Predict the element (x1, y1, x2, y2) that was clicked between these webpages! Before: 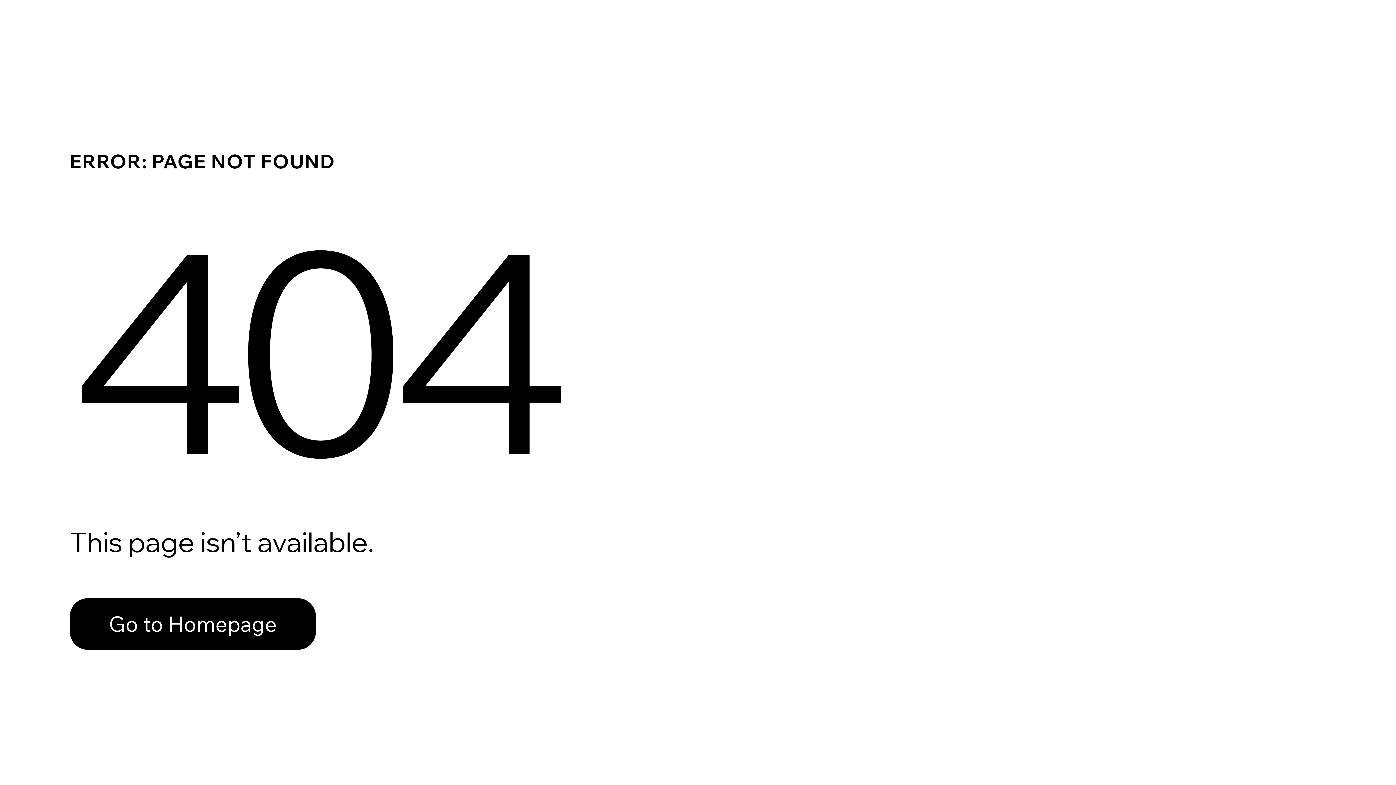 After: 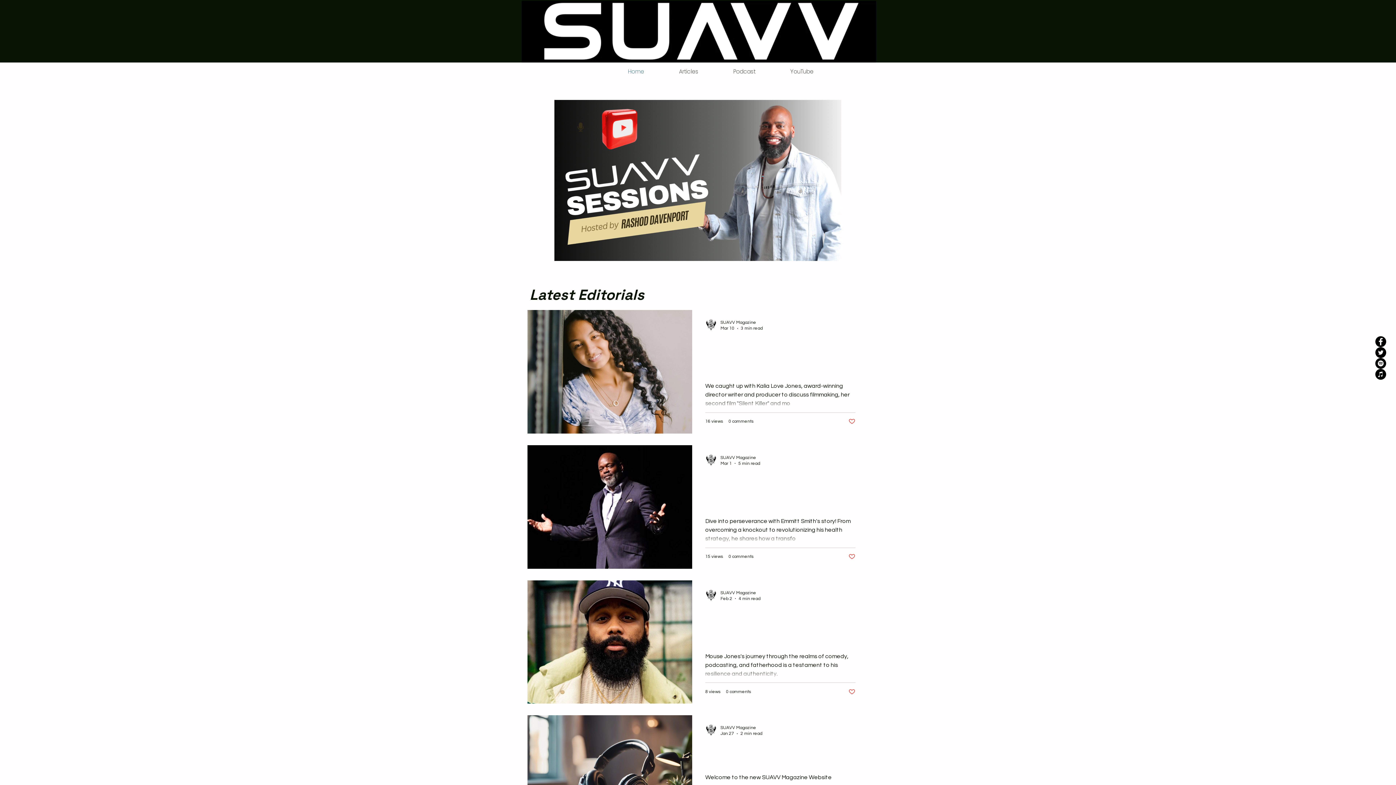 Action: bbox: (69, 582, 768, 659) label: Go to Homepage